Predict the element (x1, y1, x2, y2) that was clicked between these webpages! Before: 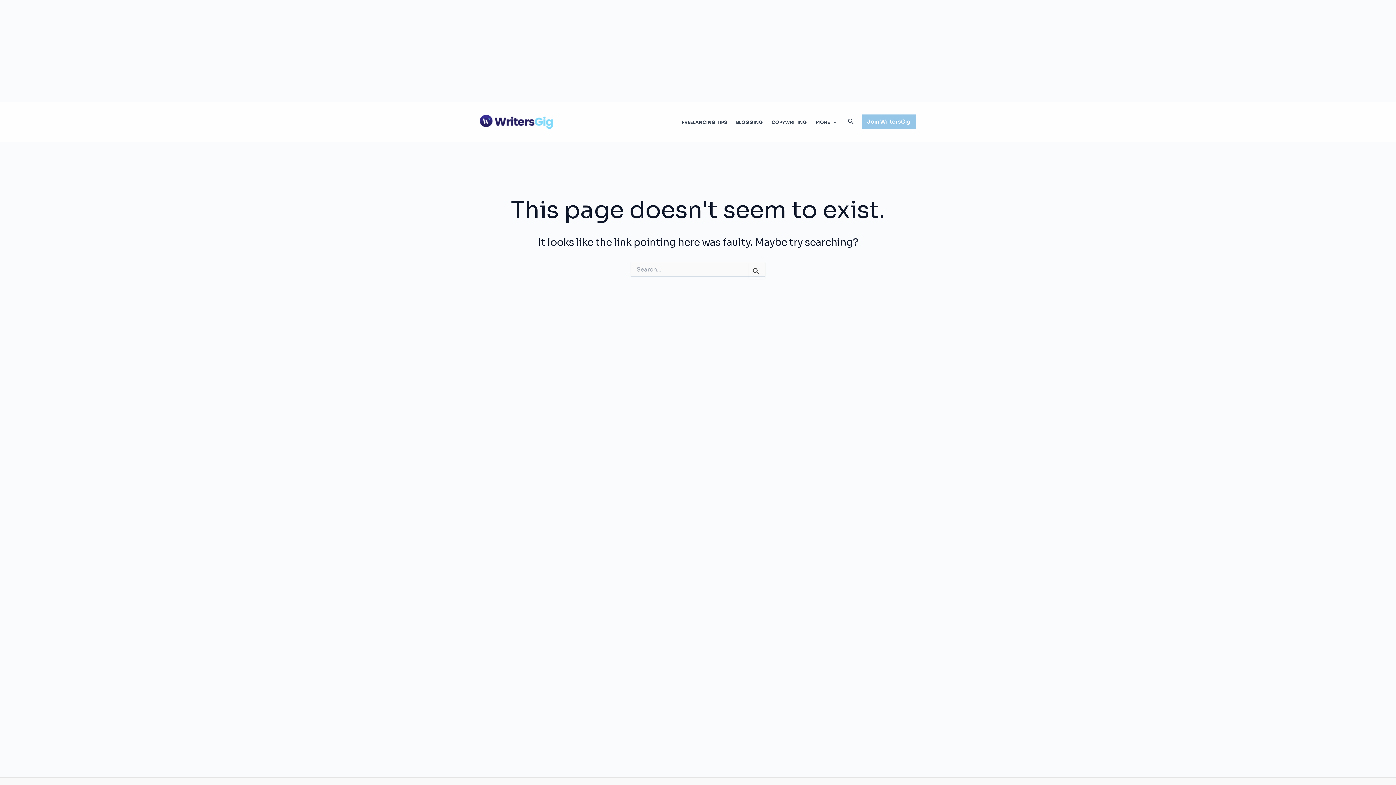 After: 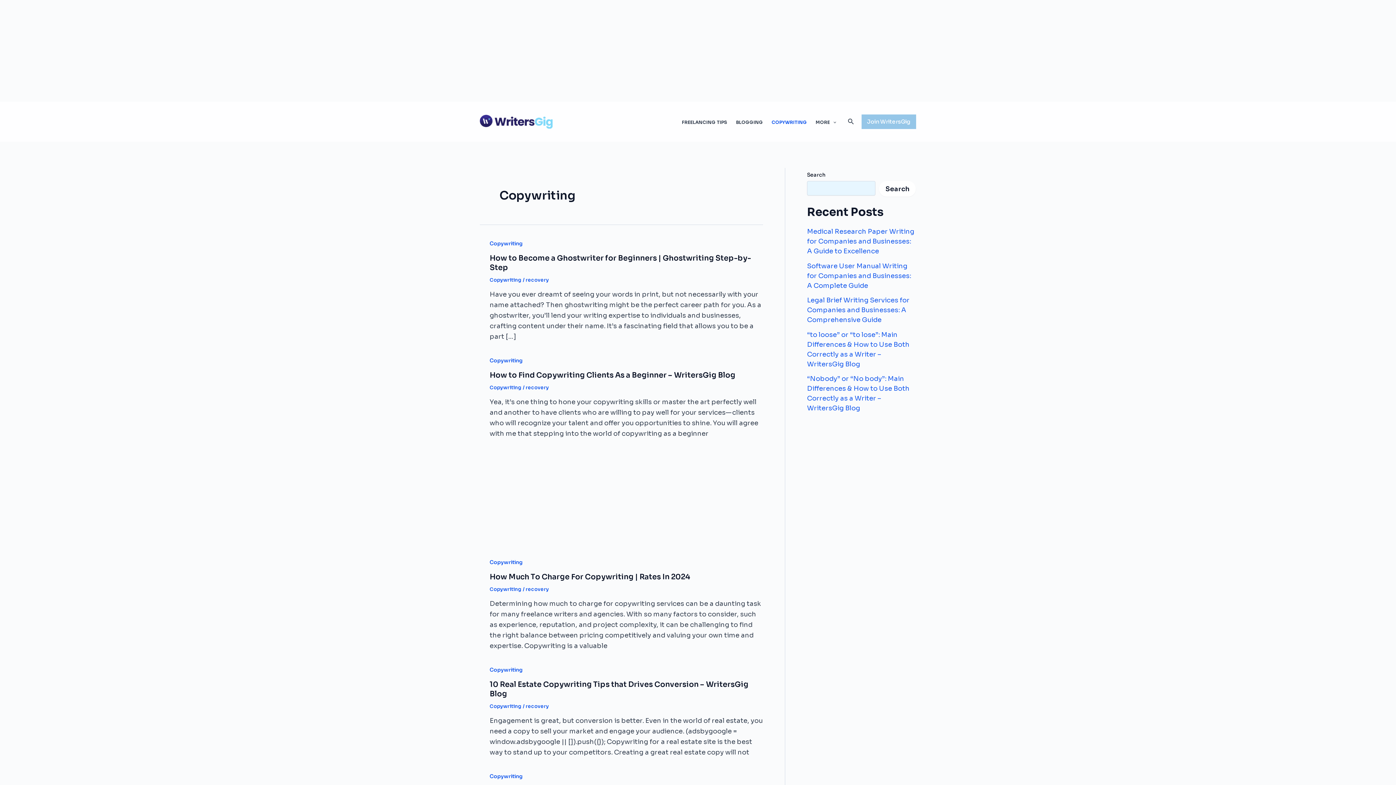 Action: bbox: (767, 119, 811, 125) label: COPYWRITING